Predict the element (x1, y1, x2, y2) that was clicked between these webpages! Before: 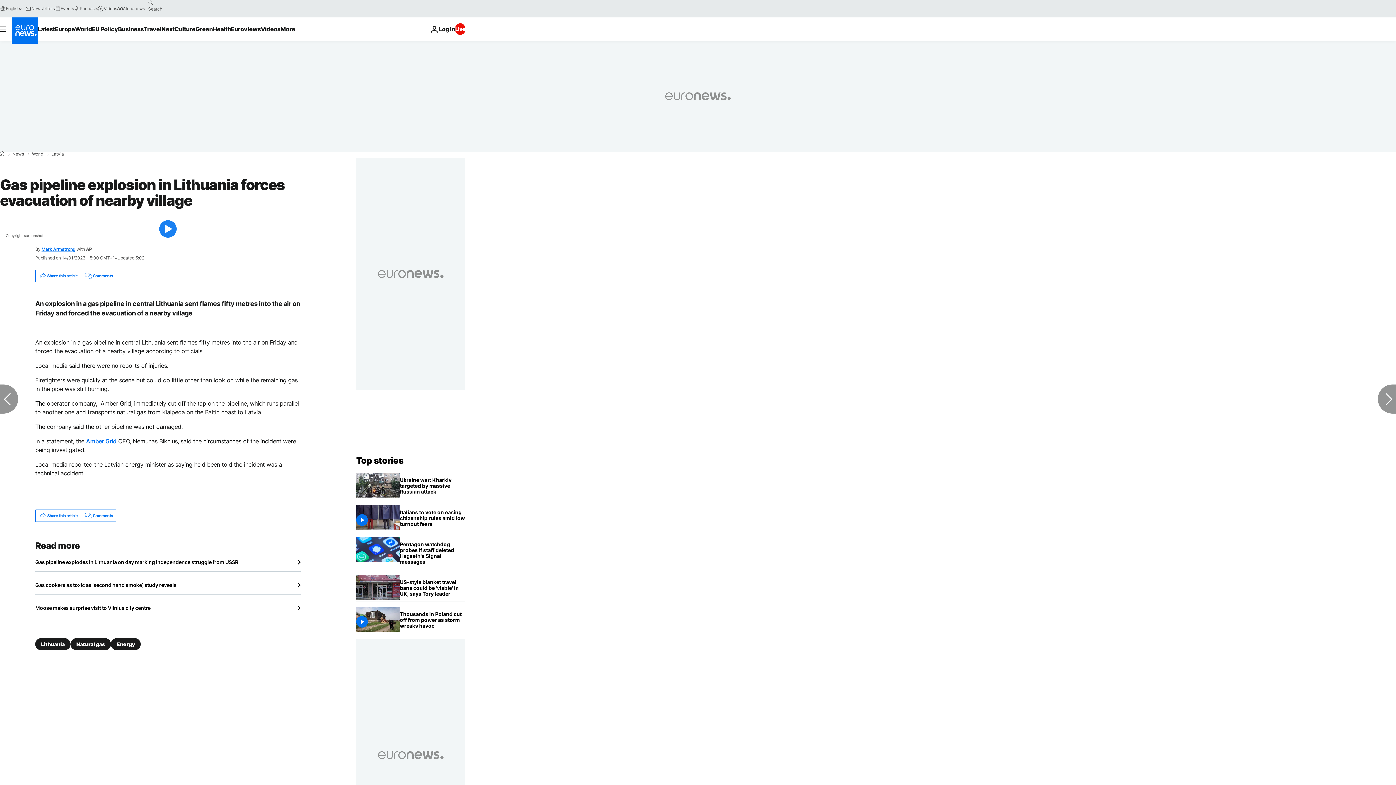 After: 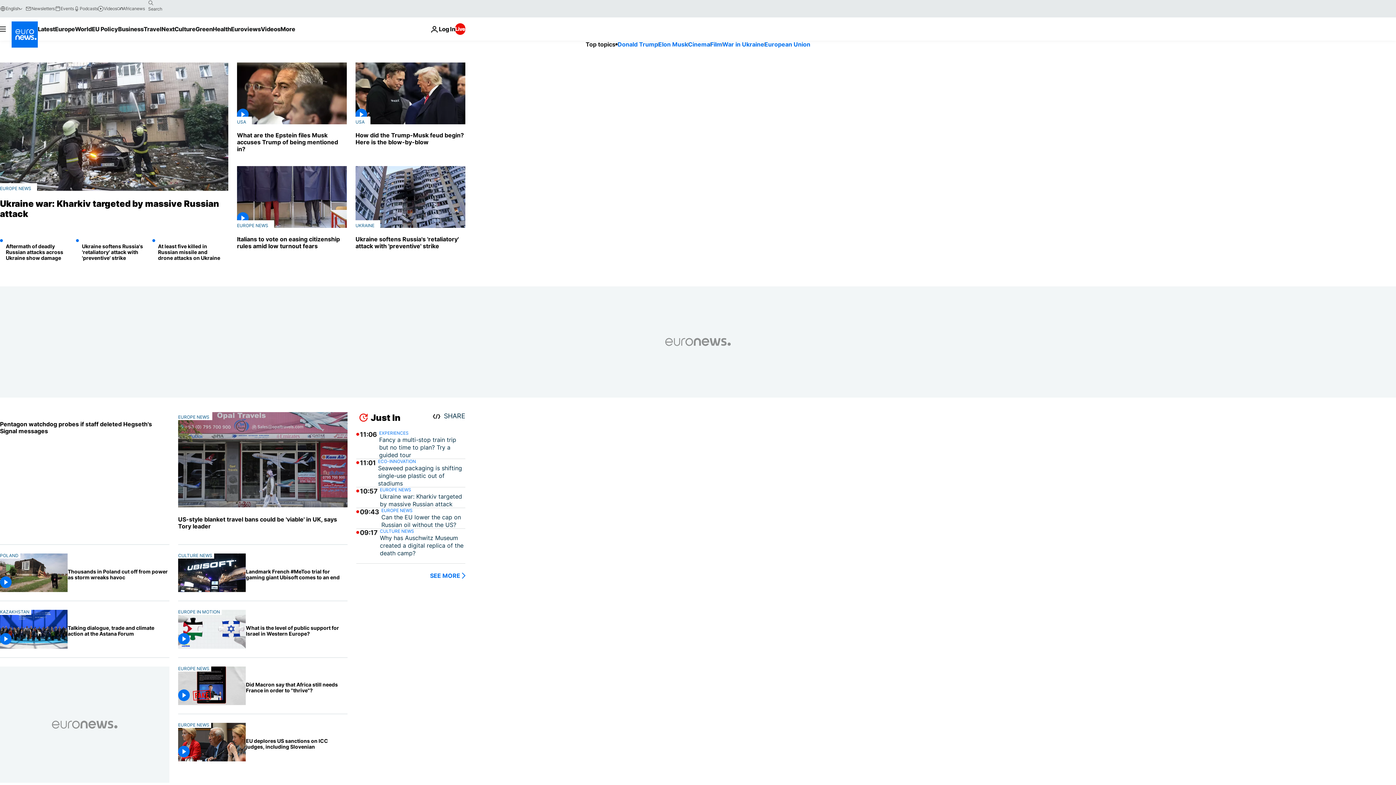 Action: bbox: (11, 17, 37, 43) label: Go to the Homepage